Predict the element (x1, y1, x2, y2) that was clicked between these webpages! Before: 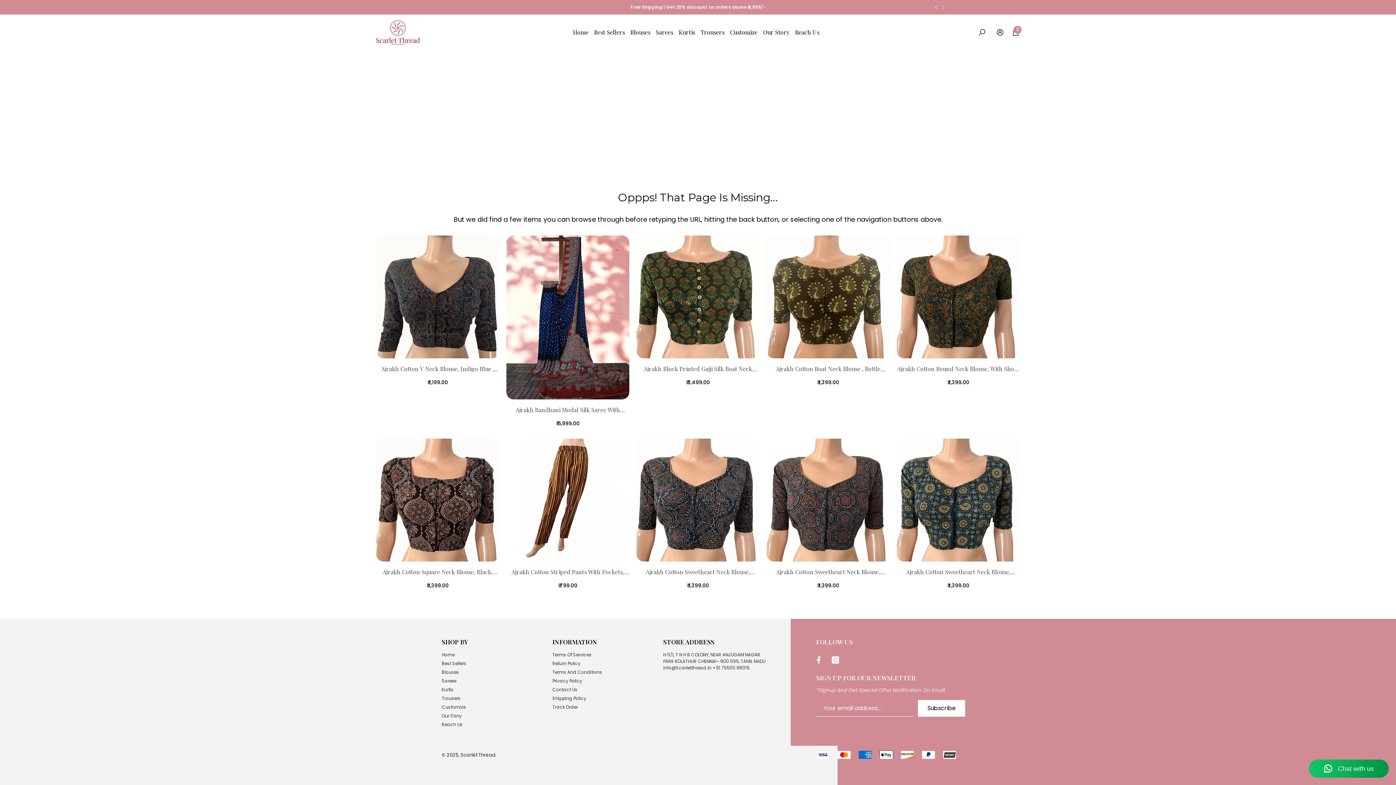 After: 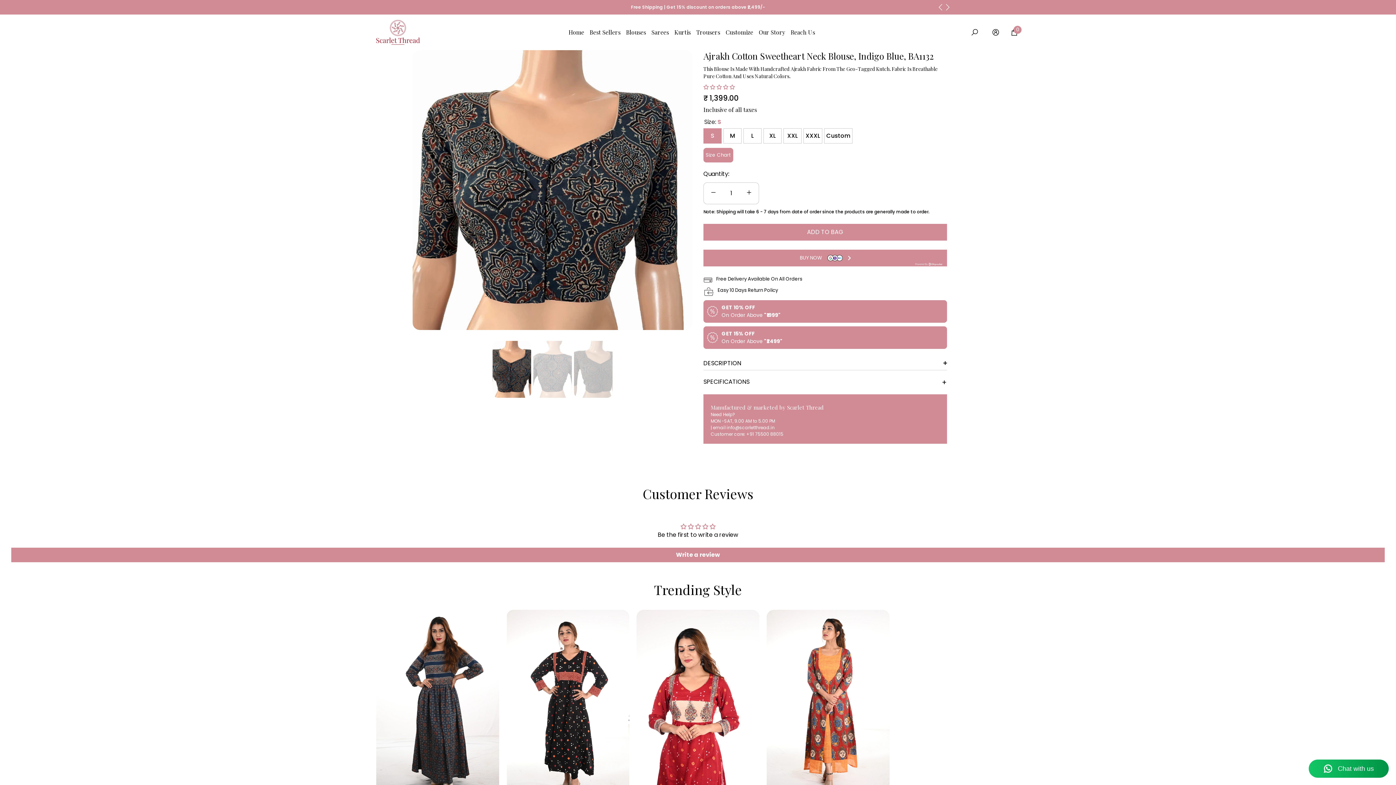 Action: bbox: (636, 568, 759, 576) label: Ajrakh Cotton Sweetheart Neck Blouse, Indigo Blue, BA1132